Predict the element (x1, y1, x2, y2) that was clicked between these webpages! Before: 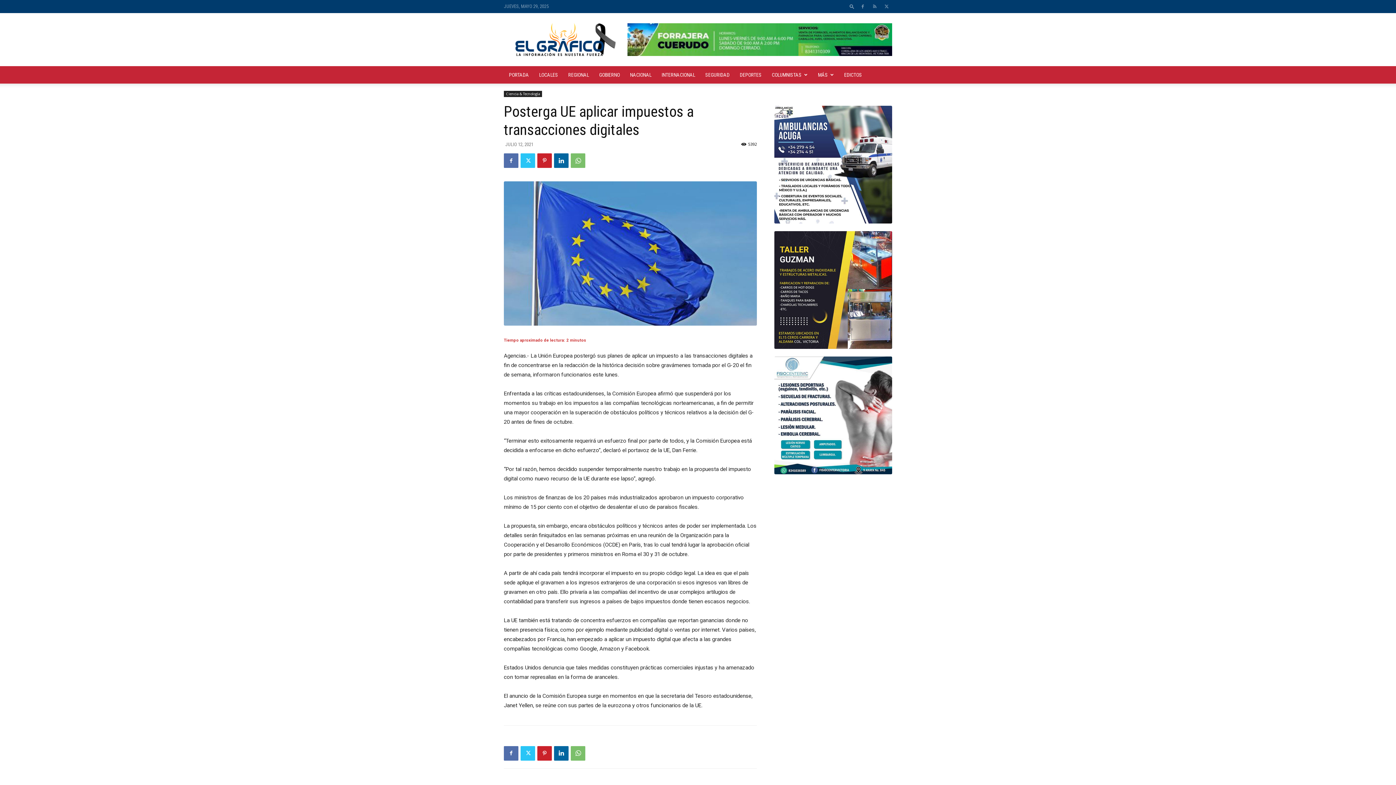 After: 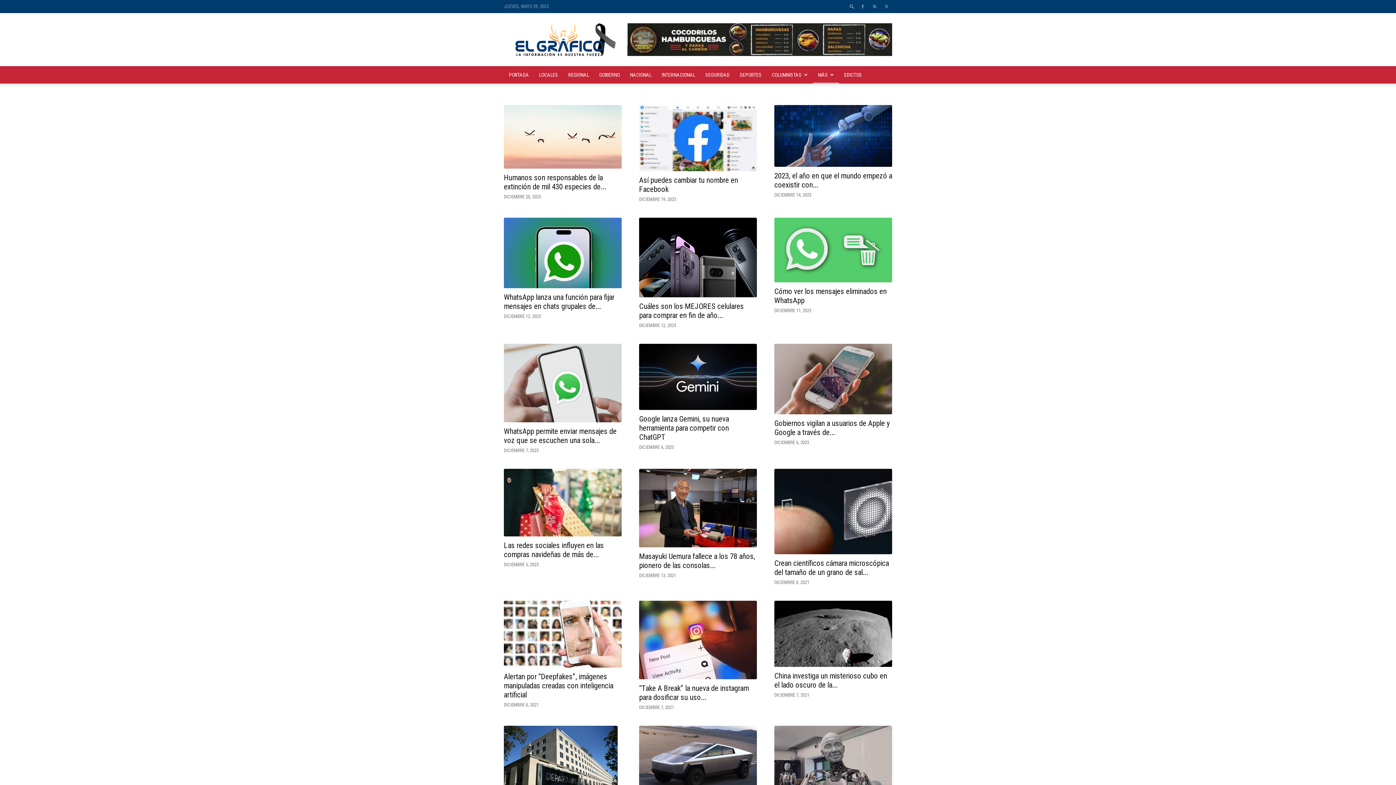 Action: bbox: (504, 90, 542, 97) label: Ciencia & Tecnología